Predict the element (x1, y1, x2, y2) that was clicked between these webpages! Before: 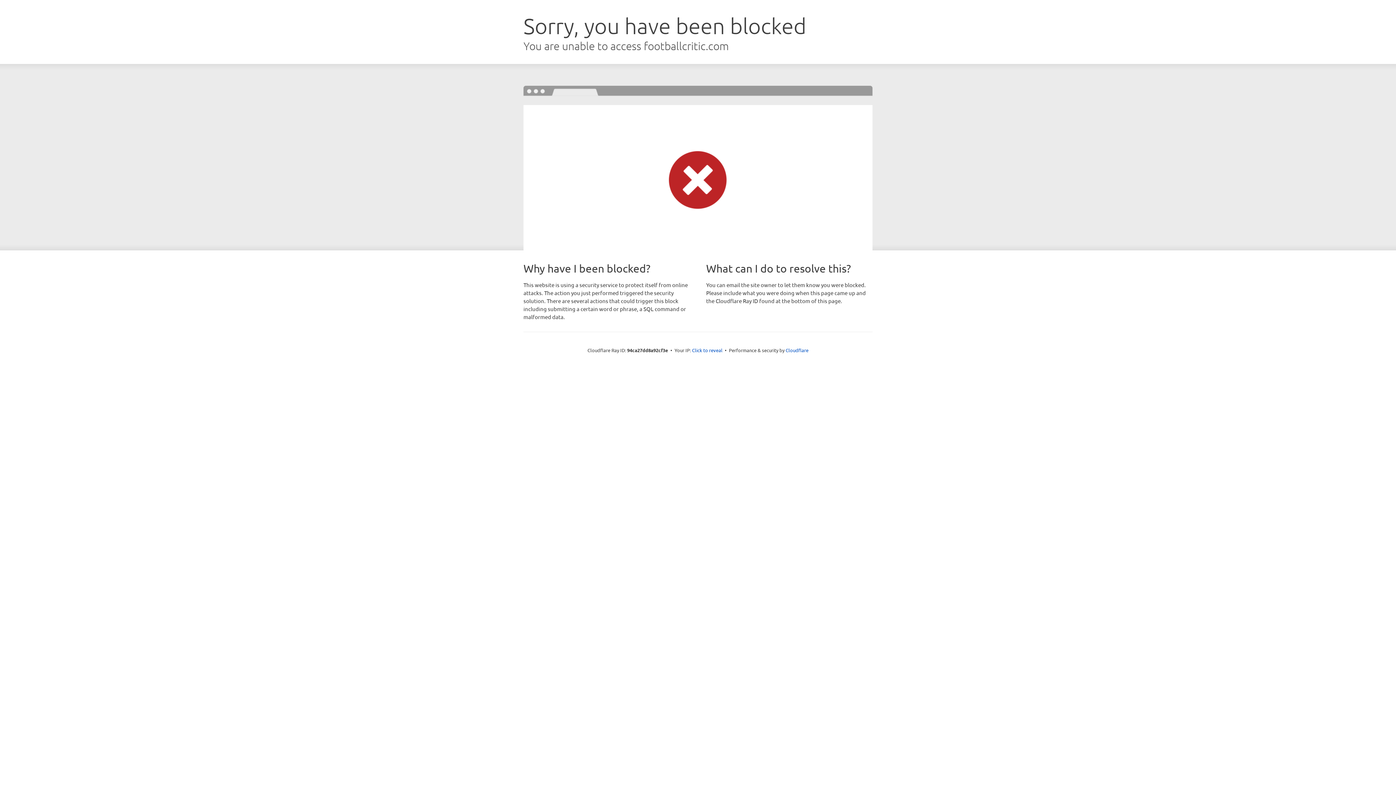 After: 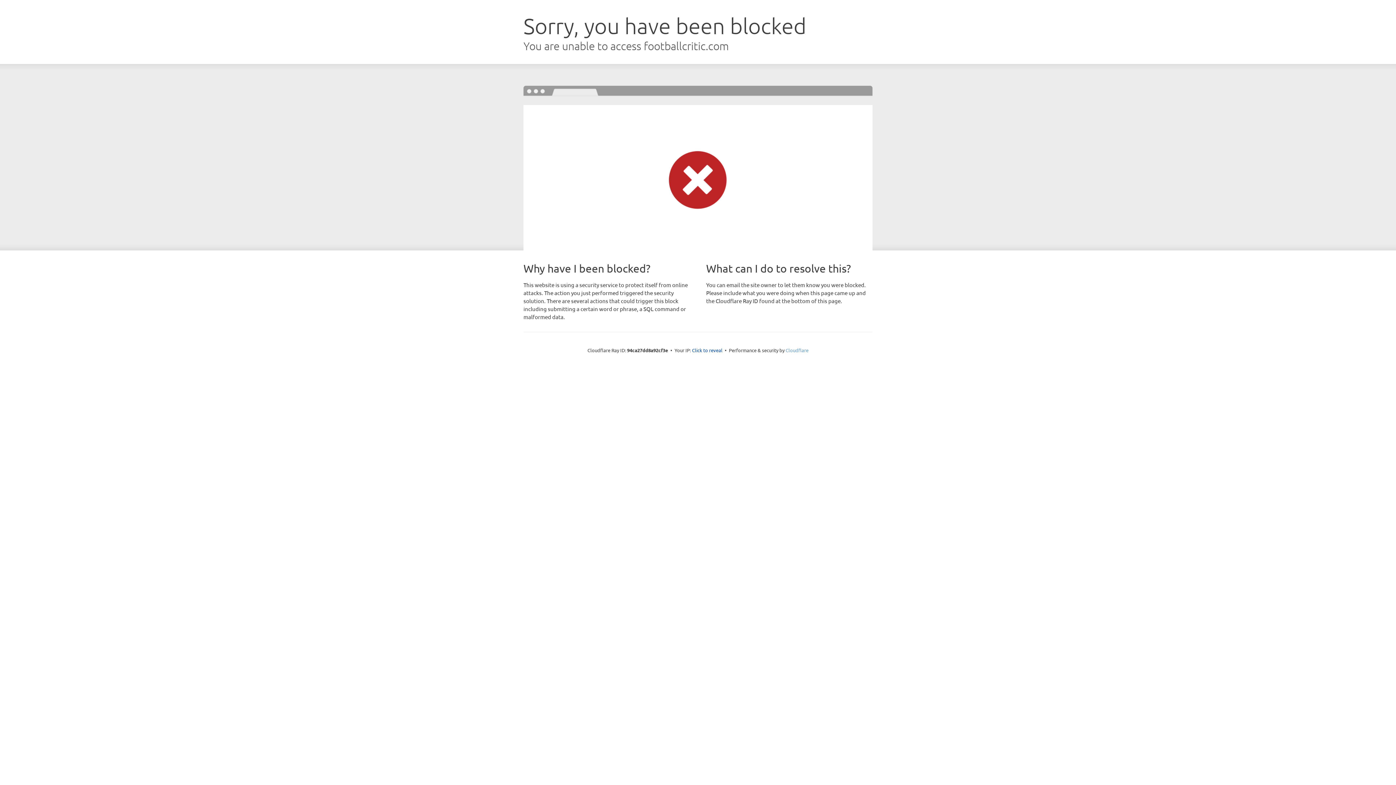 Action: label: Cloudflare bbox: (785, 347, 808, 353)